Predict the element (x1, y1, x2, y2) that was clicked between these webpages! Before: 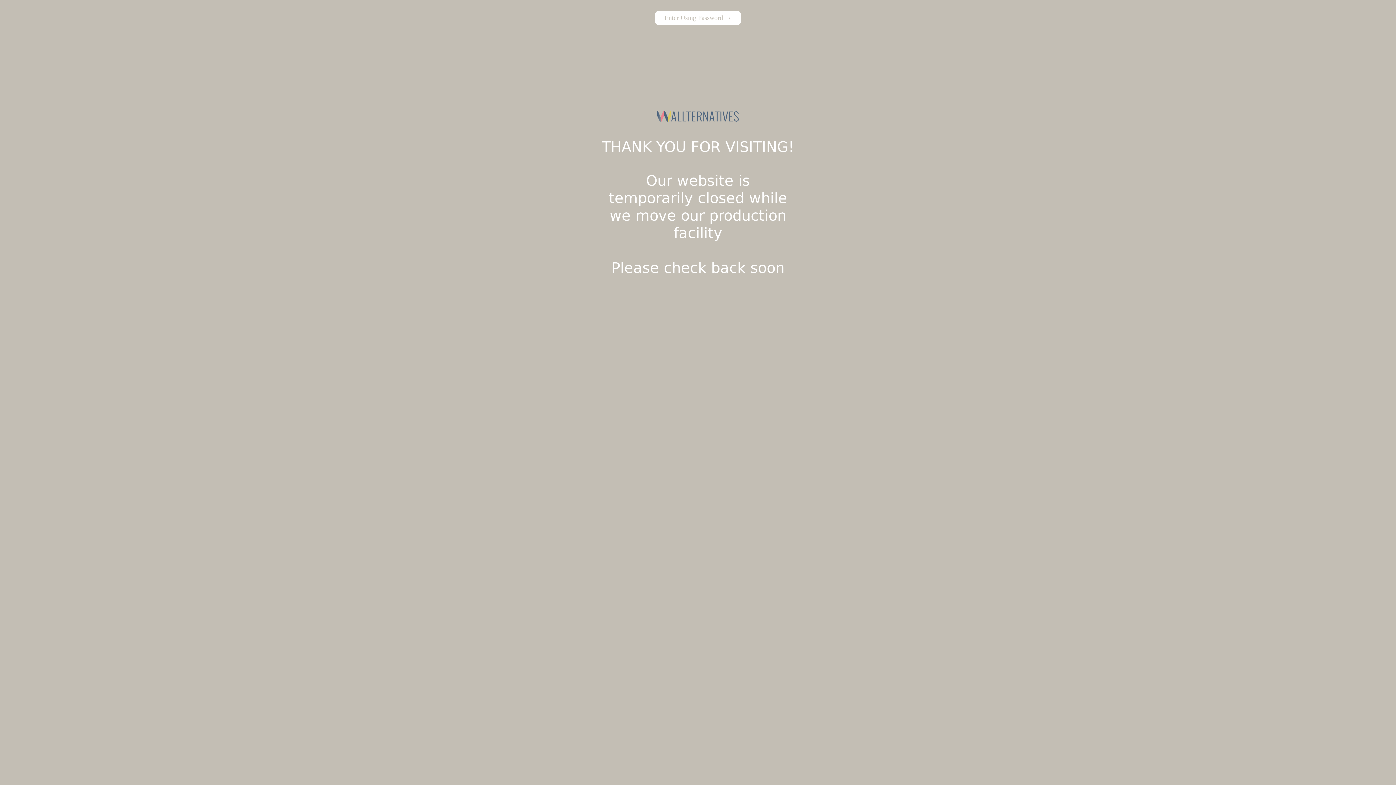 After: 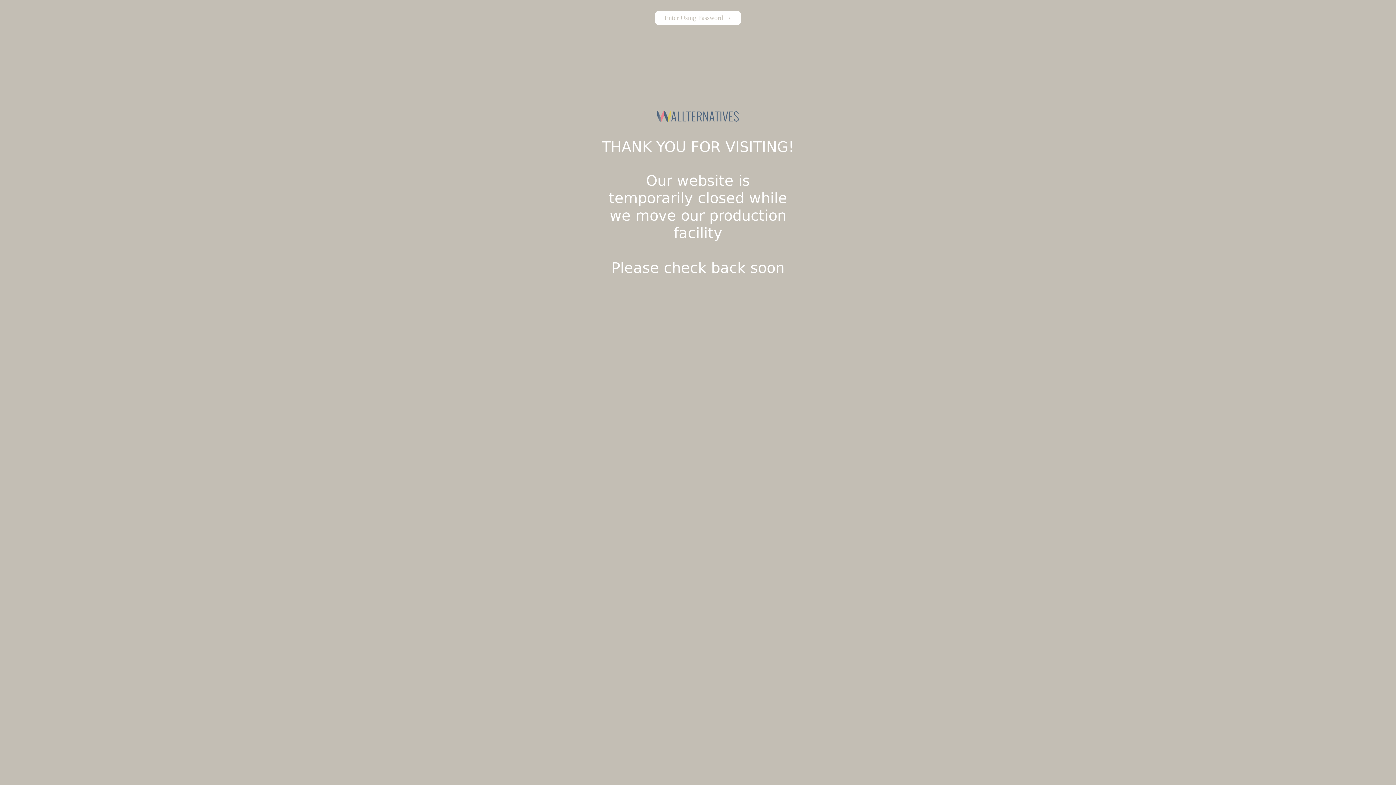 Action: bbox: (657, 130, 739, 137)